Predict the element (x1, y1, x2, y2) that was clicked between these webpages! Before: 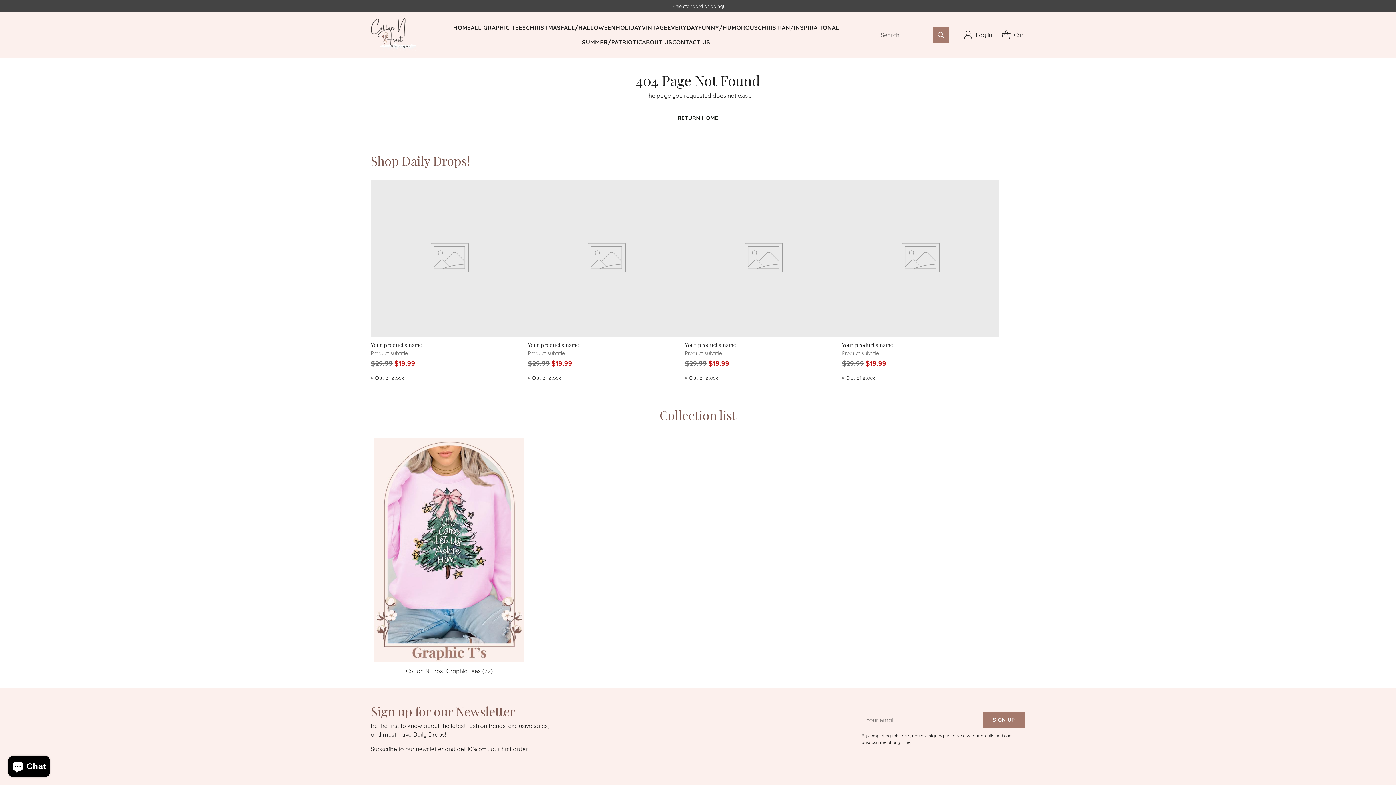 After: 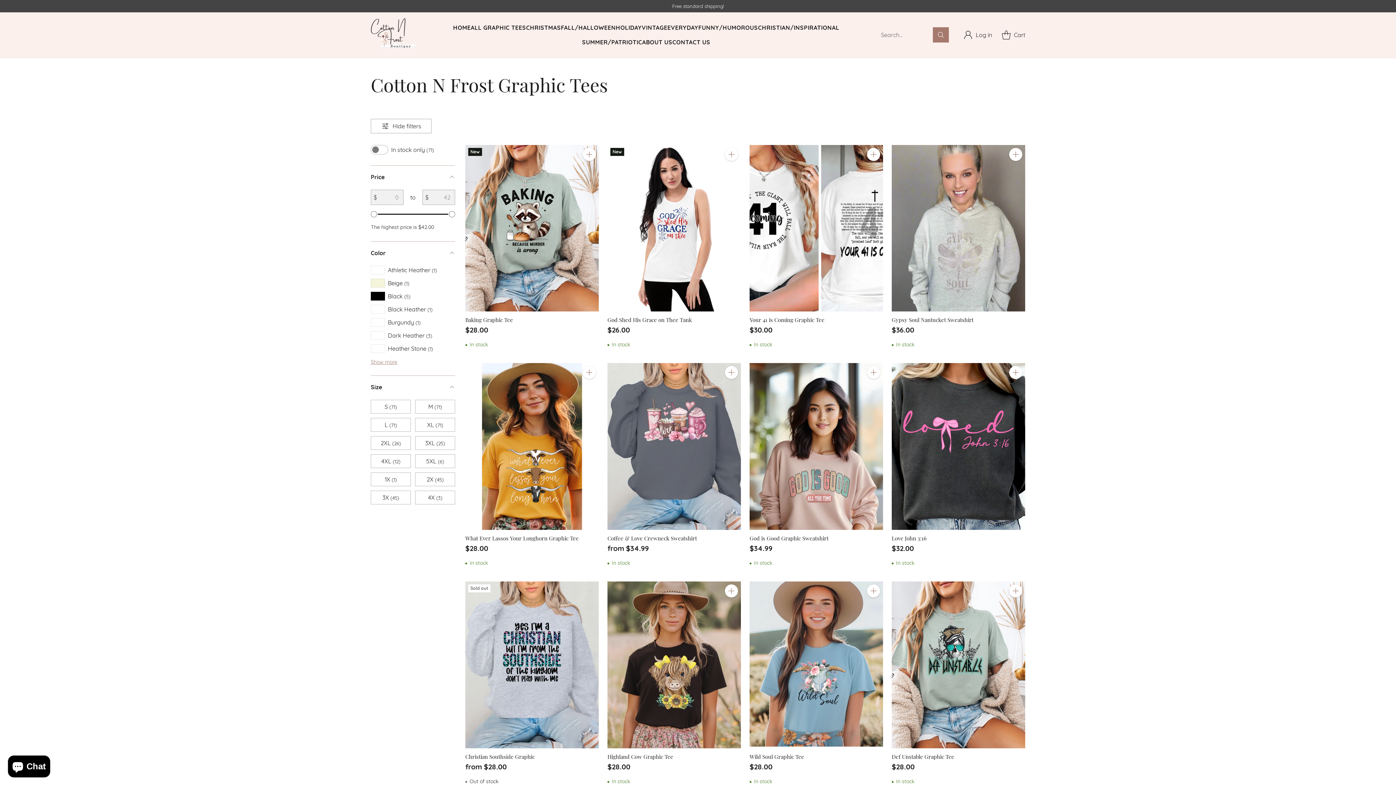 Action: label: Cotton N Frost Graphic Tees (72) bbox: (370, 434, 528, 675)